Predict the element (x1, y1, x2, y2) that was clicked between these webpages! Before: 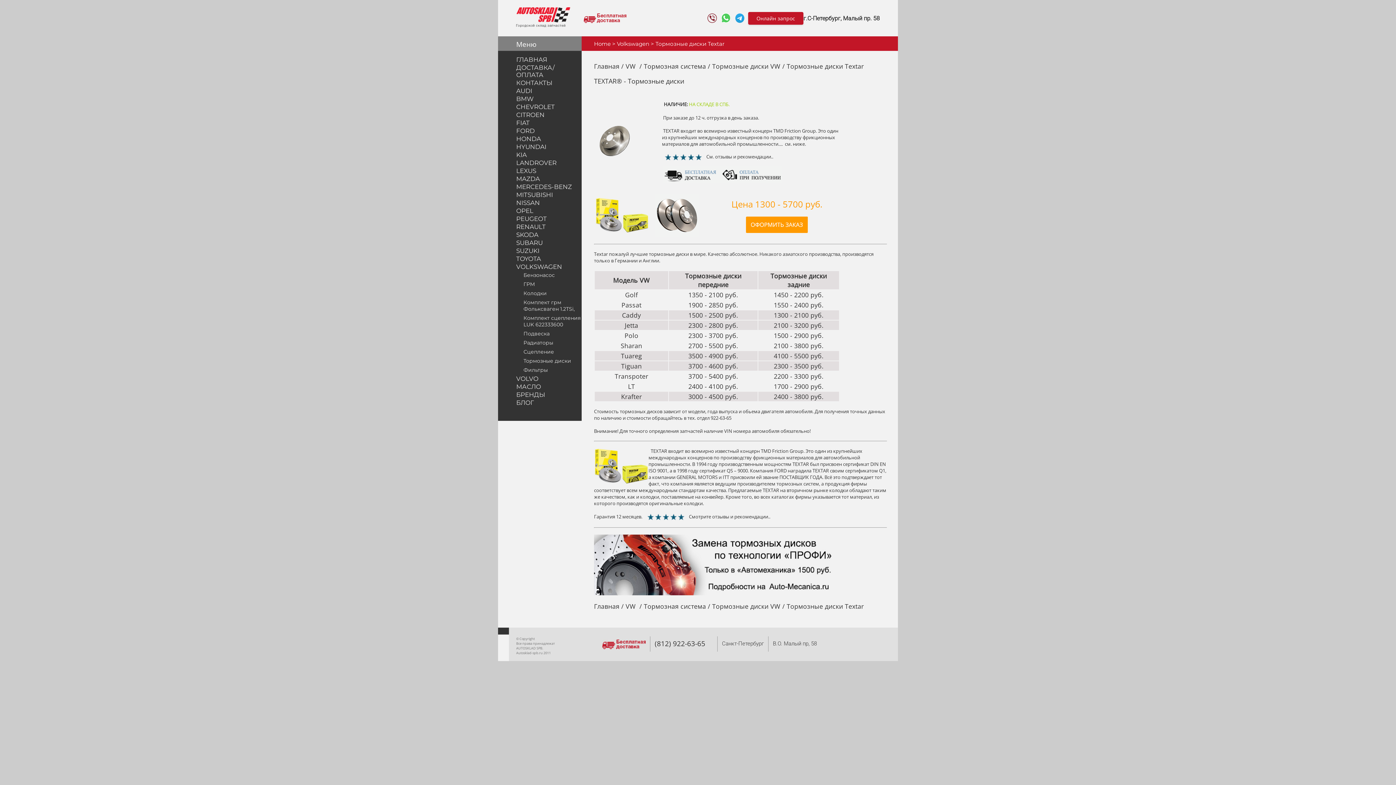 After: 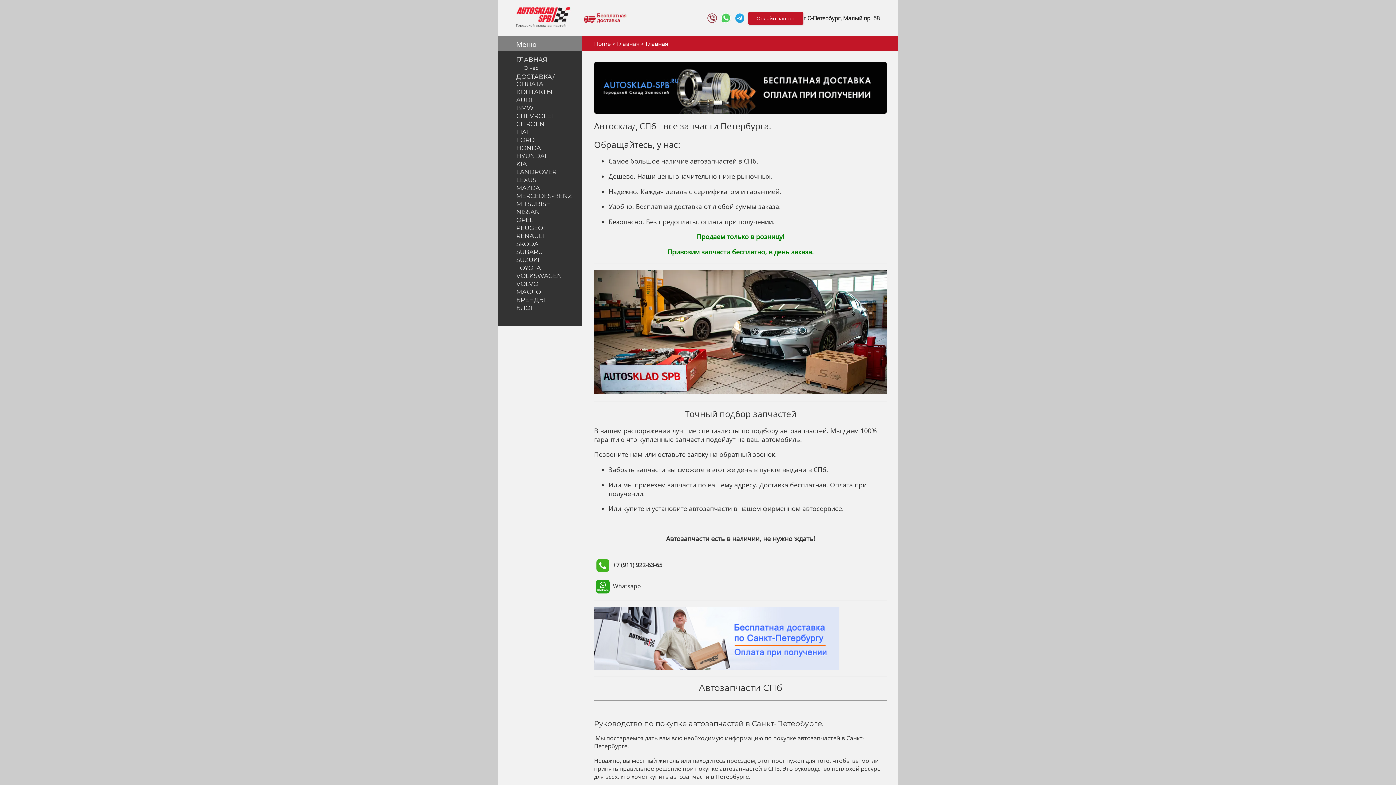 Action: label: Главная bbox: (594, 602, 619, 610)